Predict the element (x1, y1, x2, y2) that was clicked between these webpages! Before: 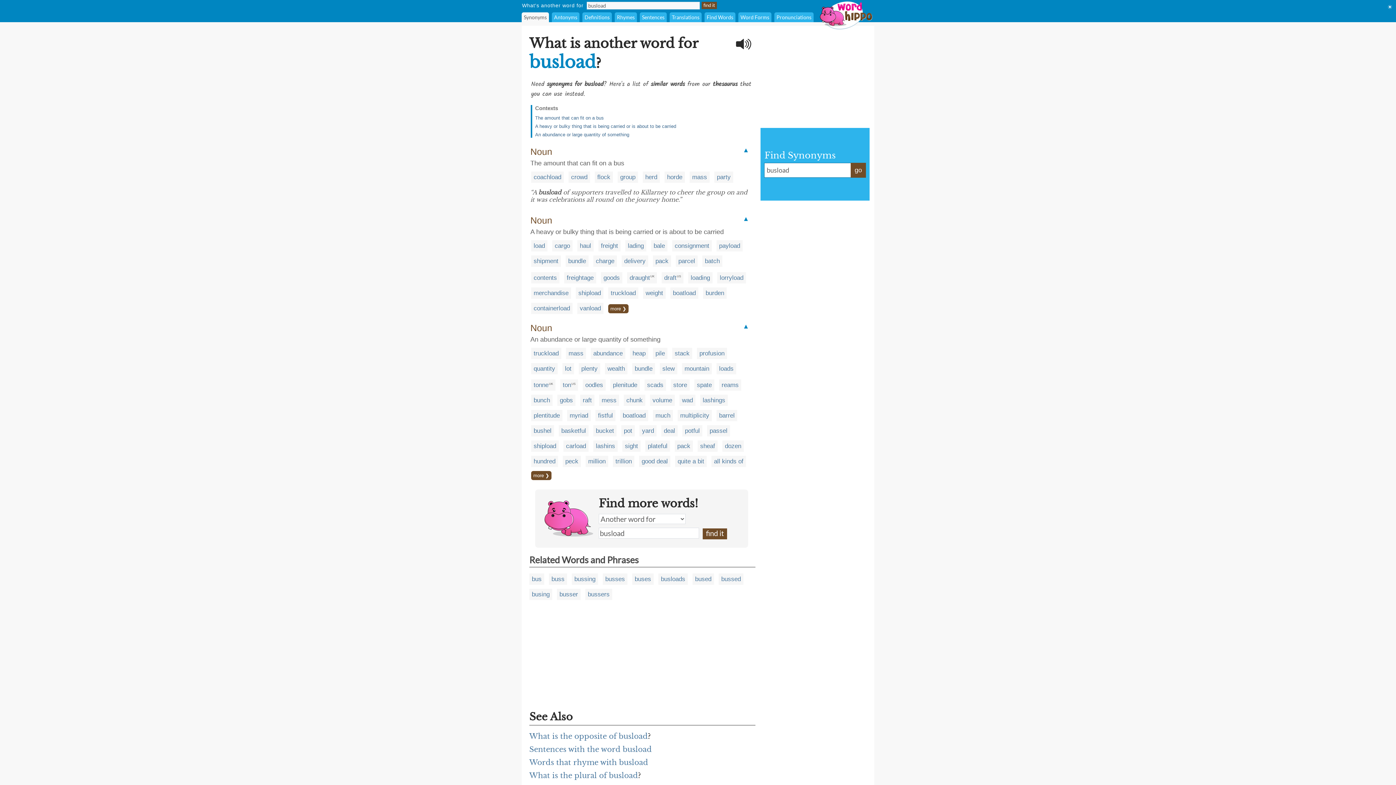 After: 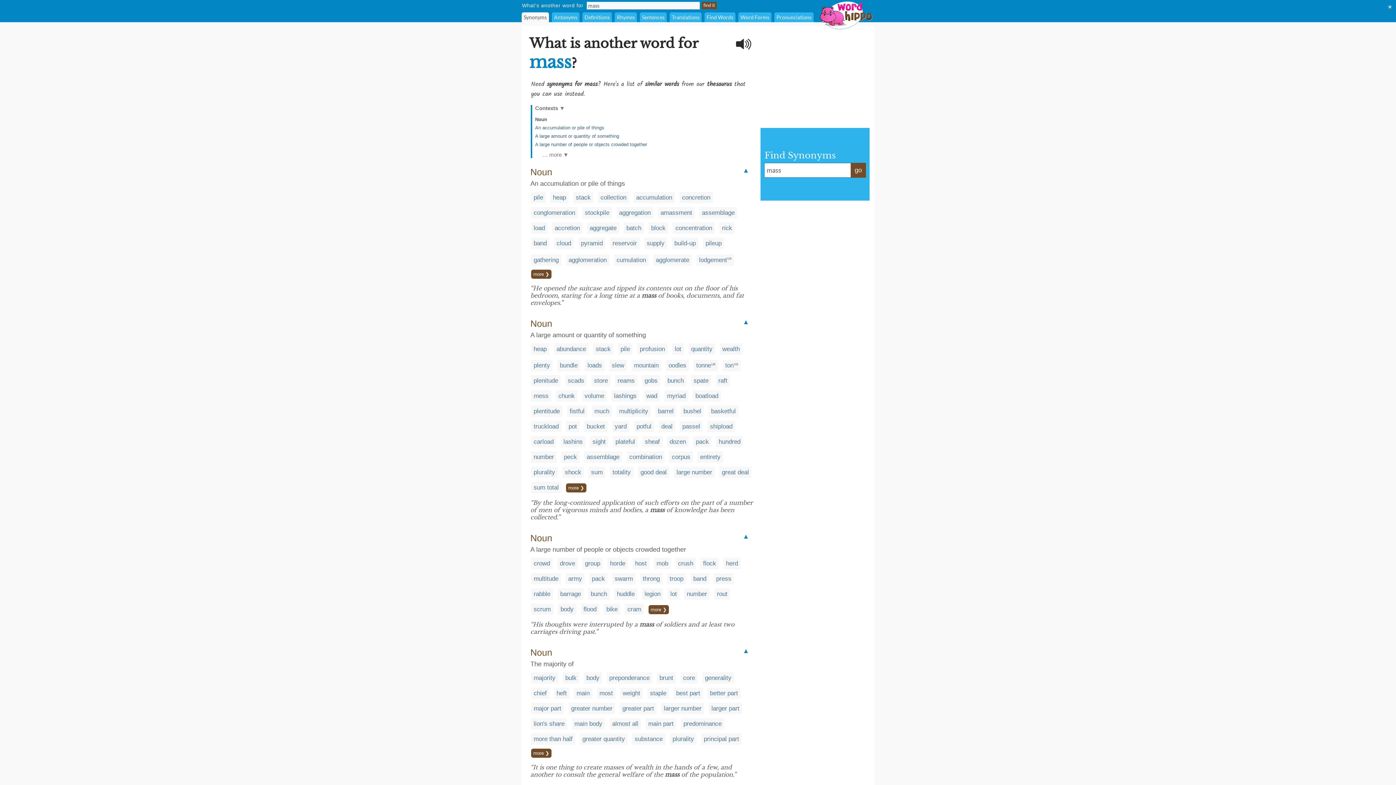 Action: label: mass bbox: (692, 173, 707, 180)